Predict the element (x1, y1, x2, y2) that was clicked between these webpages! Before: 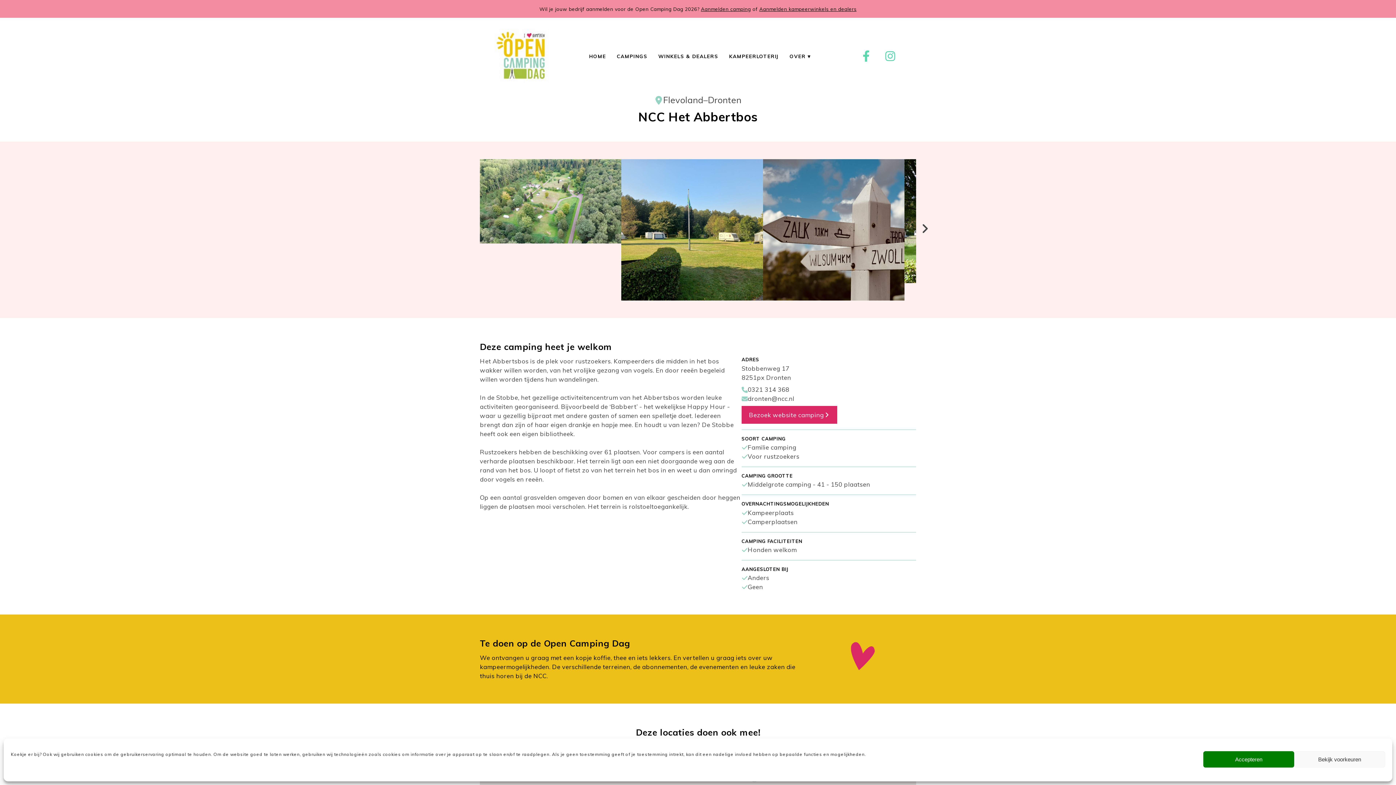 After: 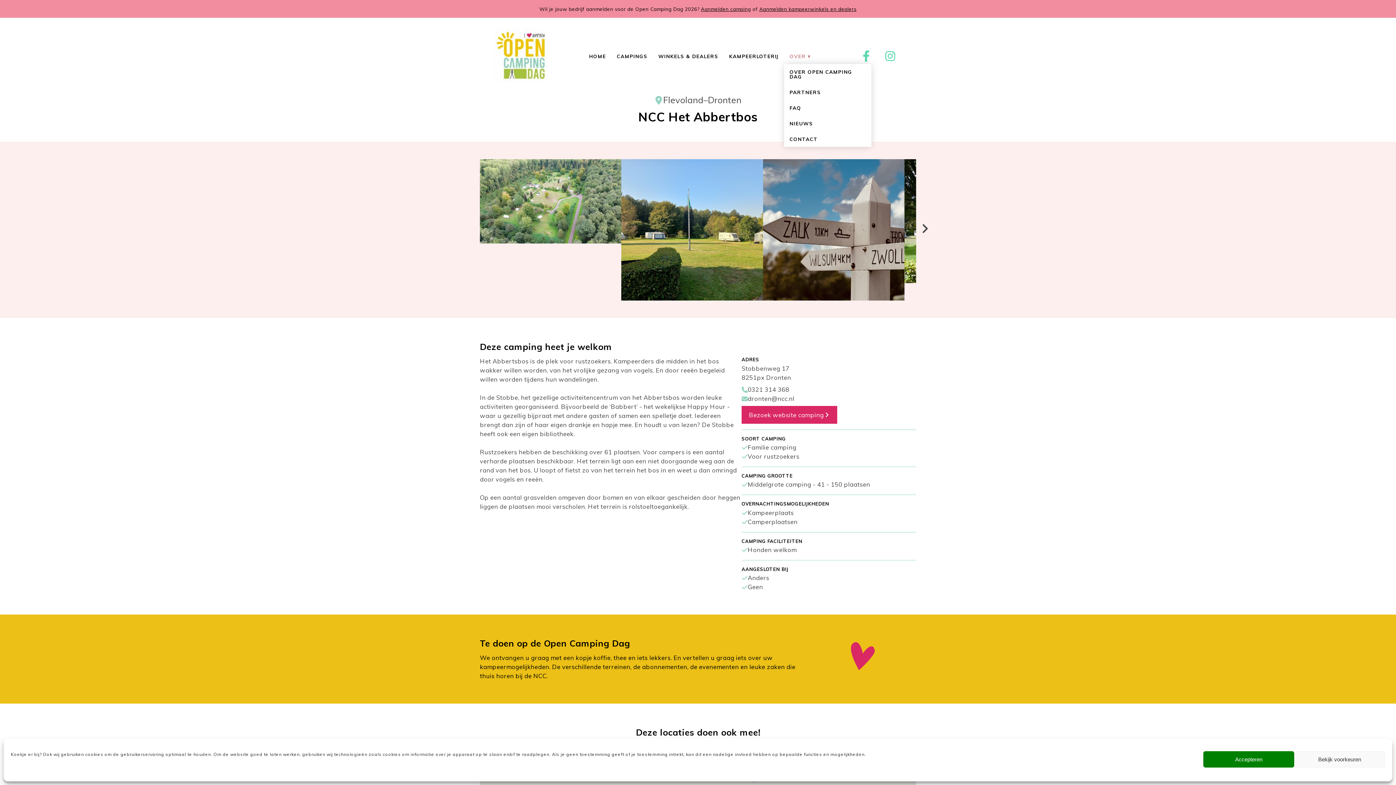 Action: bbox: (784, 48, 816, 63) label: OVER